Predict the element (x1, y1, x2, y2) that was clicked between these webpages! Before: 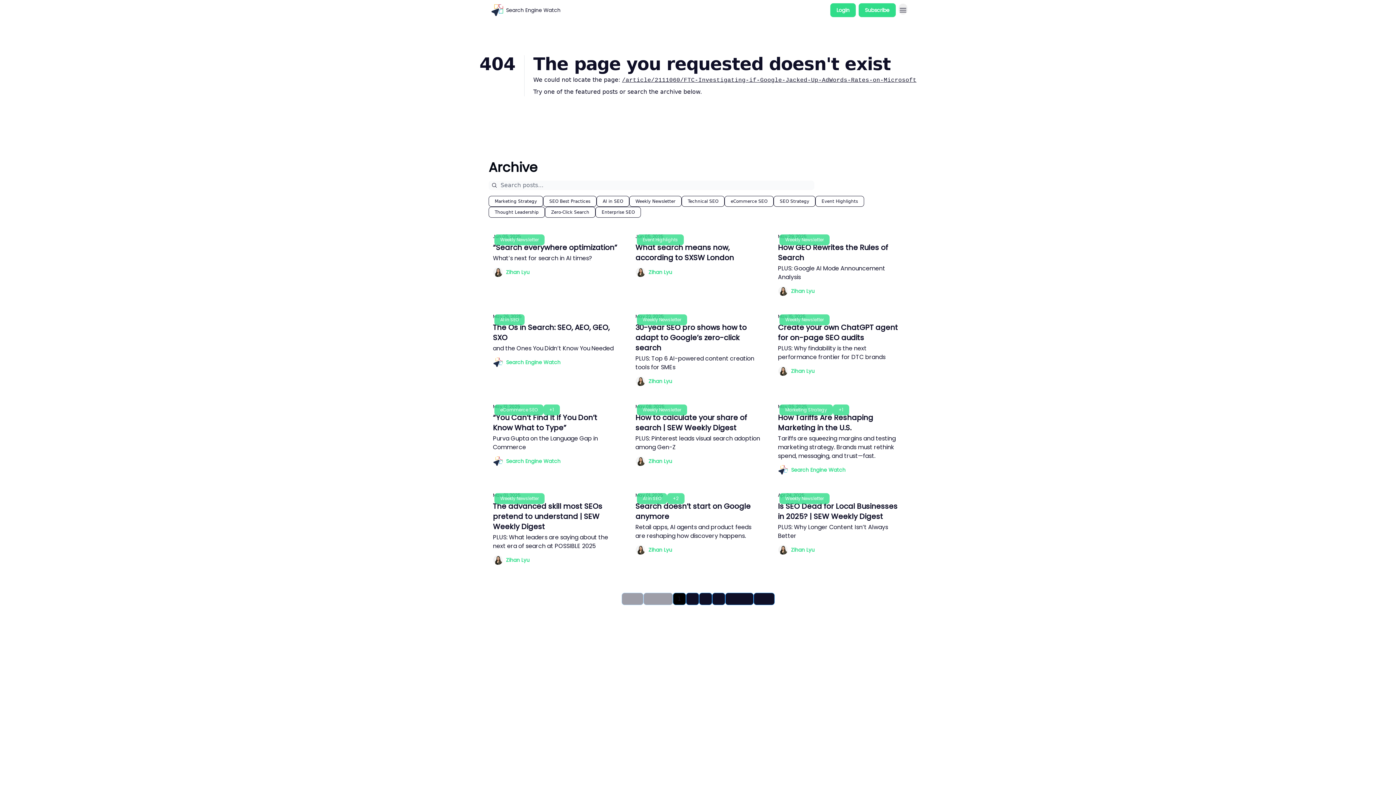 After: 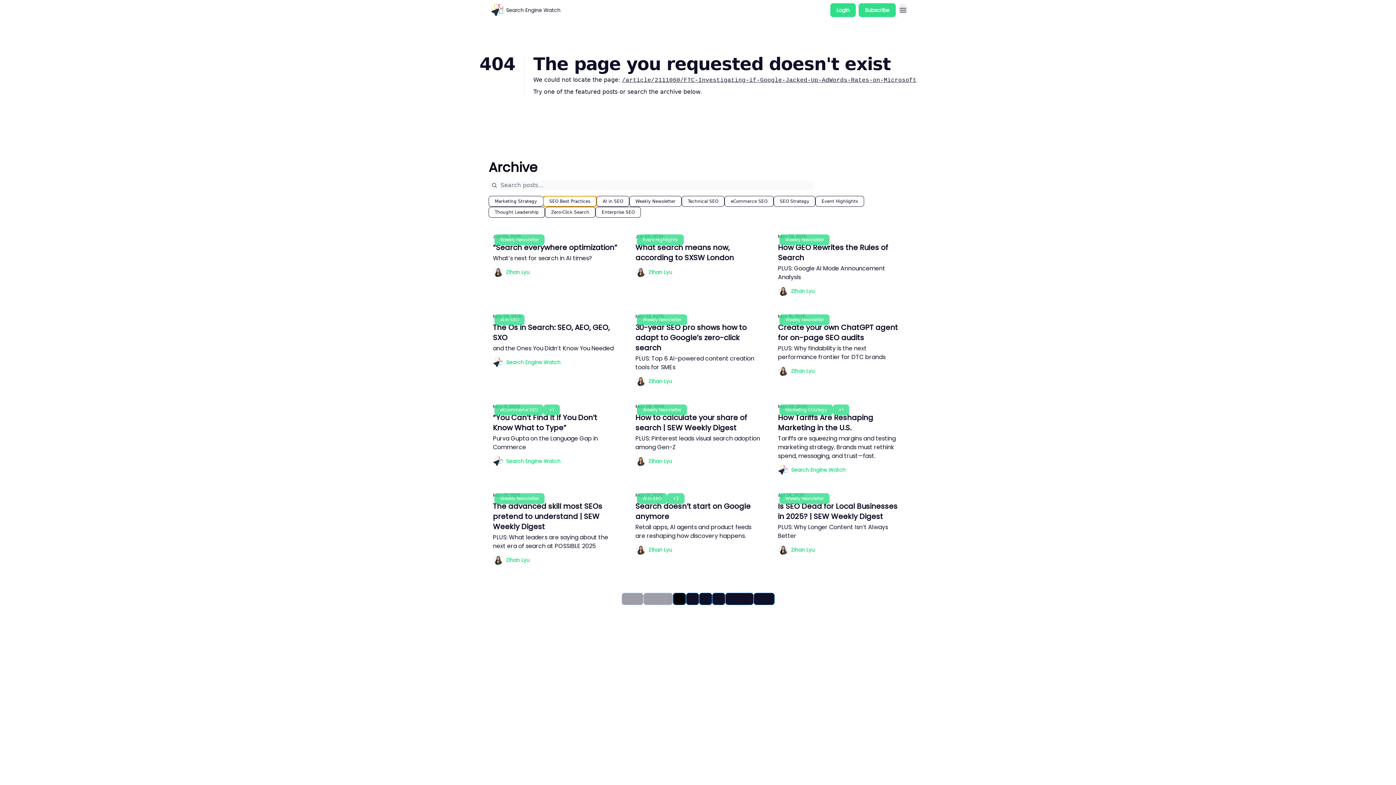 Action: bbox: (543, 196, 596, 206) label: SEO Best Practices